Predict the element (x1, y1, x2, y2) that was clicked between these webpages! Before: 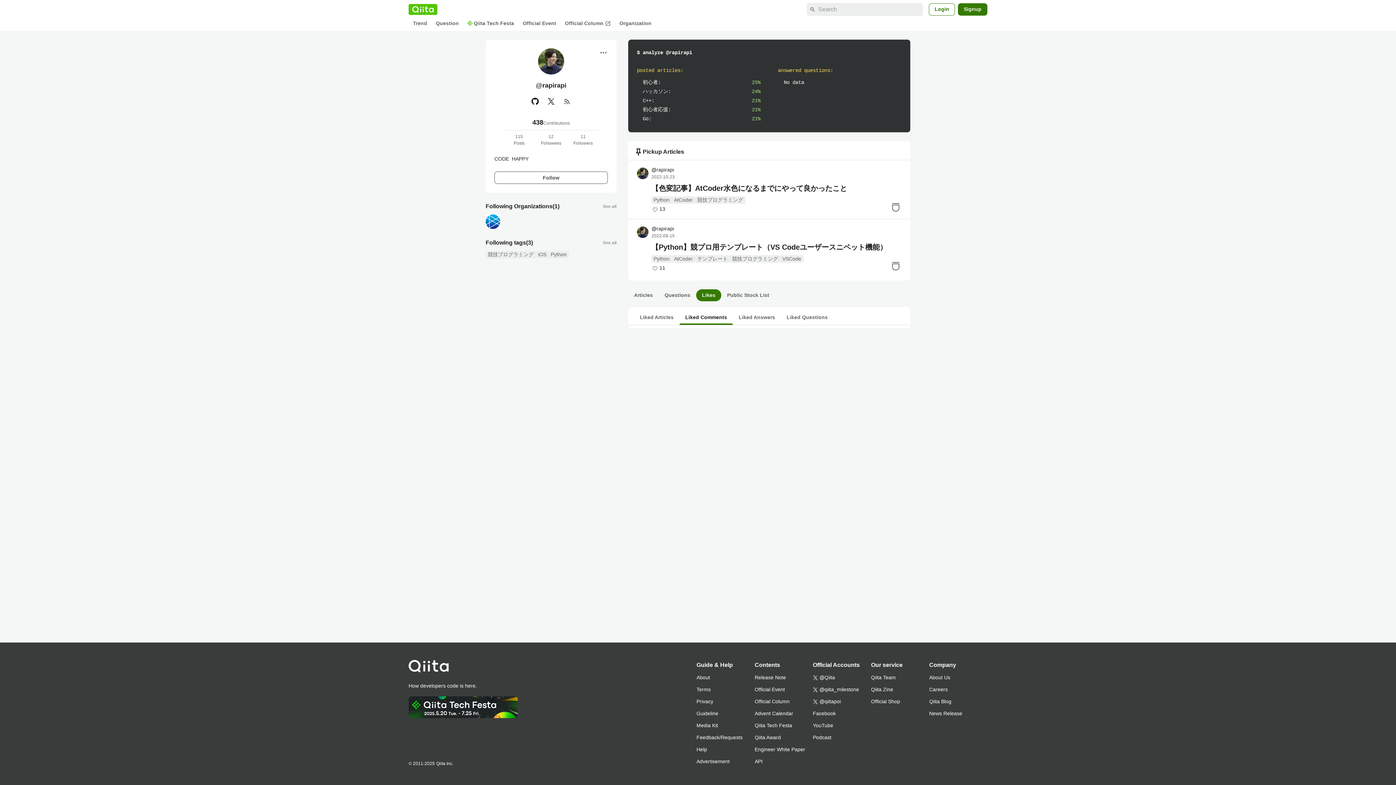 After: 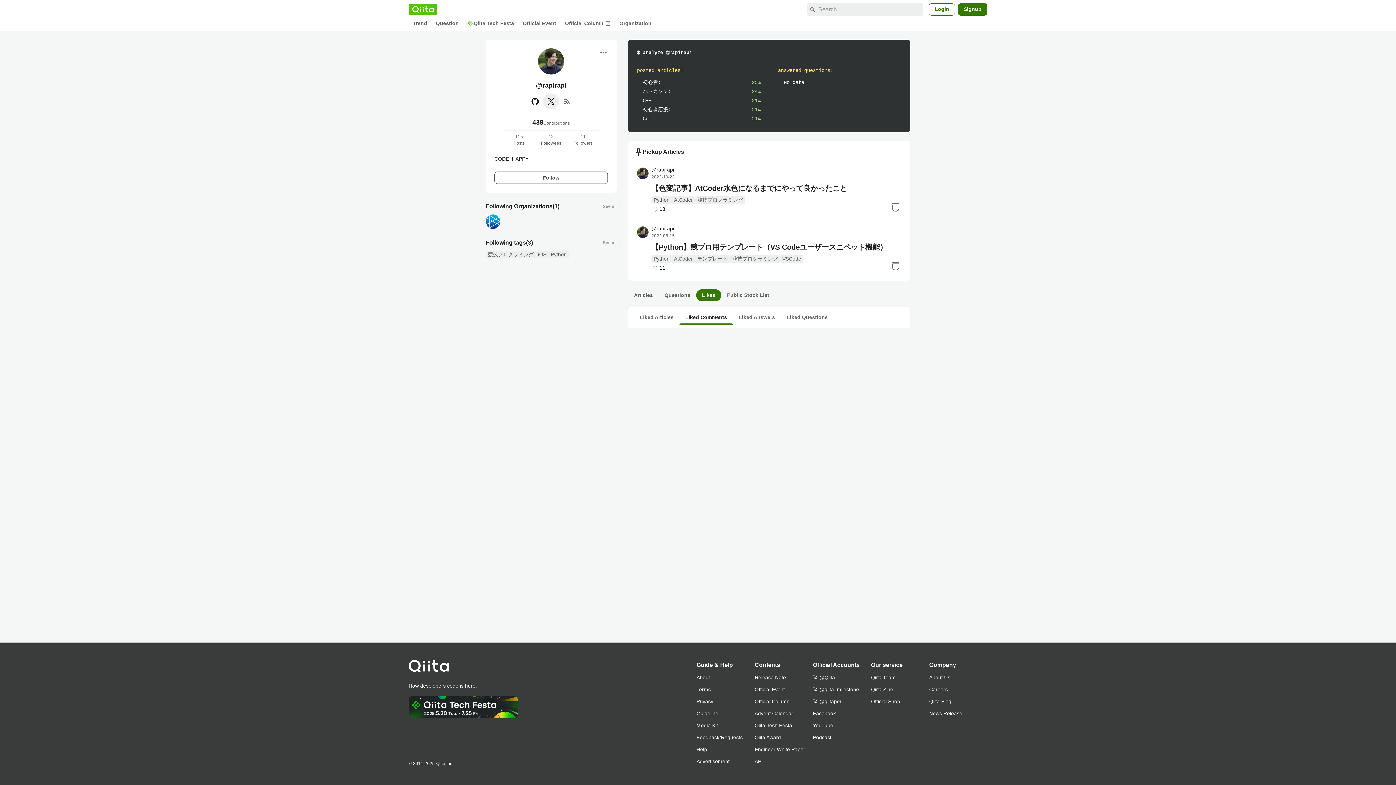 Action: label: X(Twitter) bbox: (543, 93, 559, 109)